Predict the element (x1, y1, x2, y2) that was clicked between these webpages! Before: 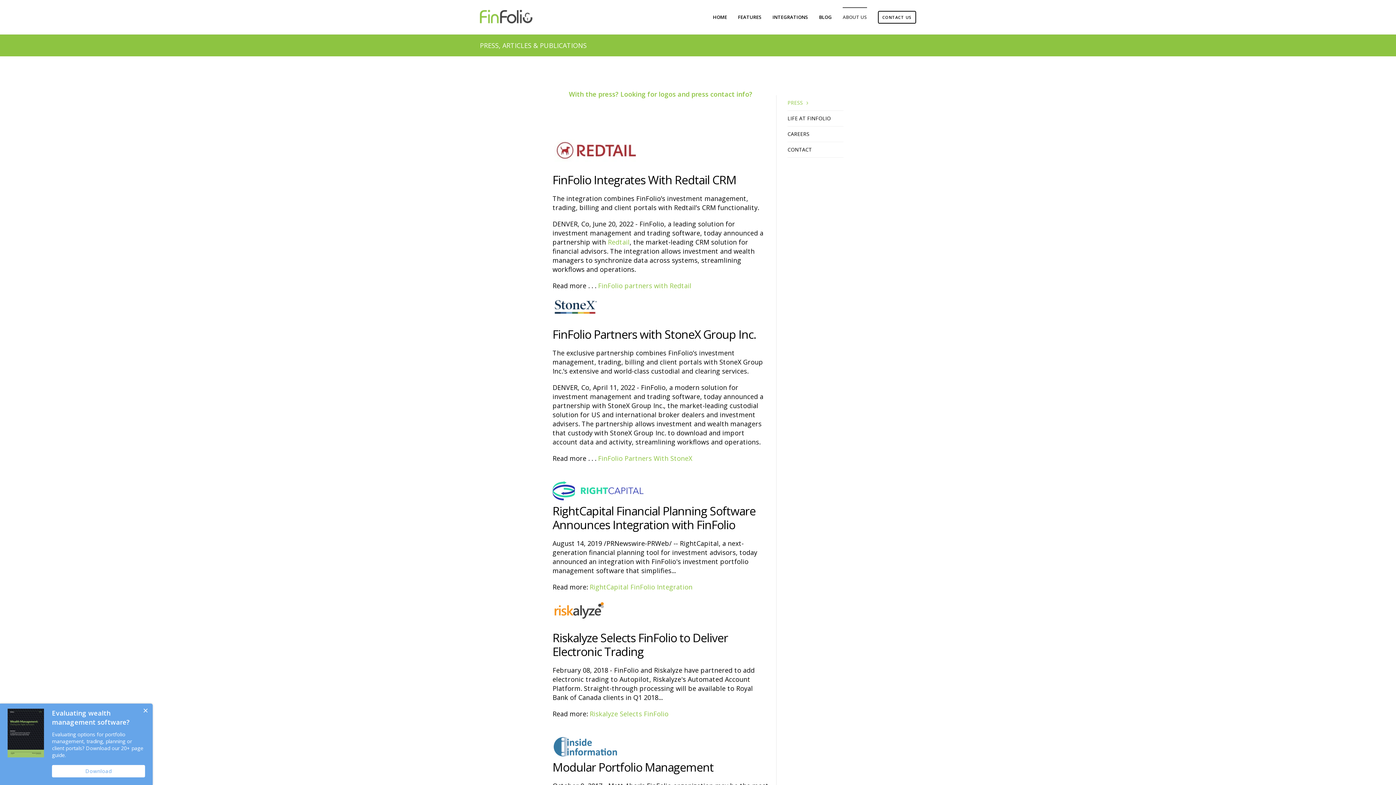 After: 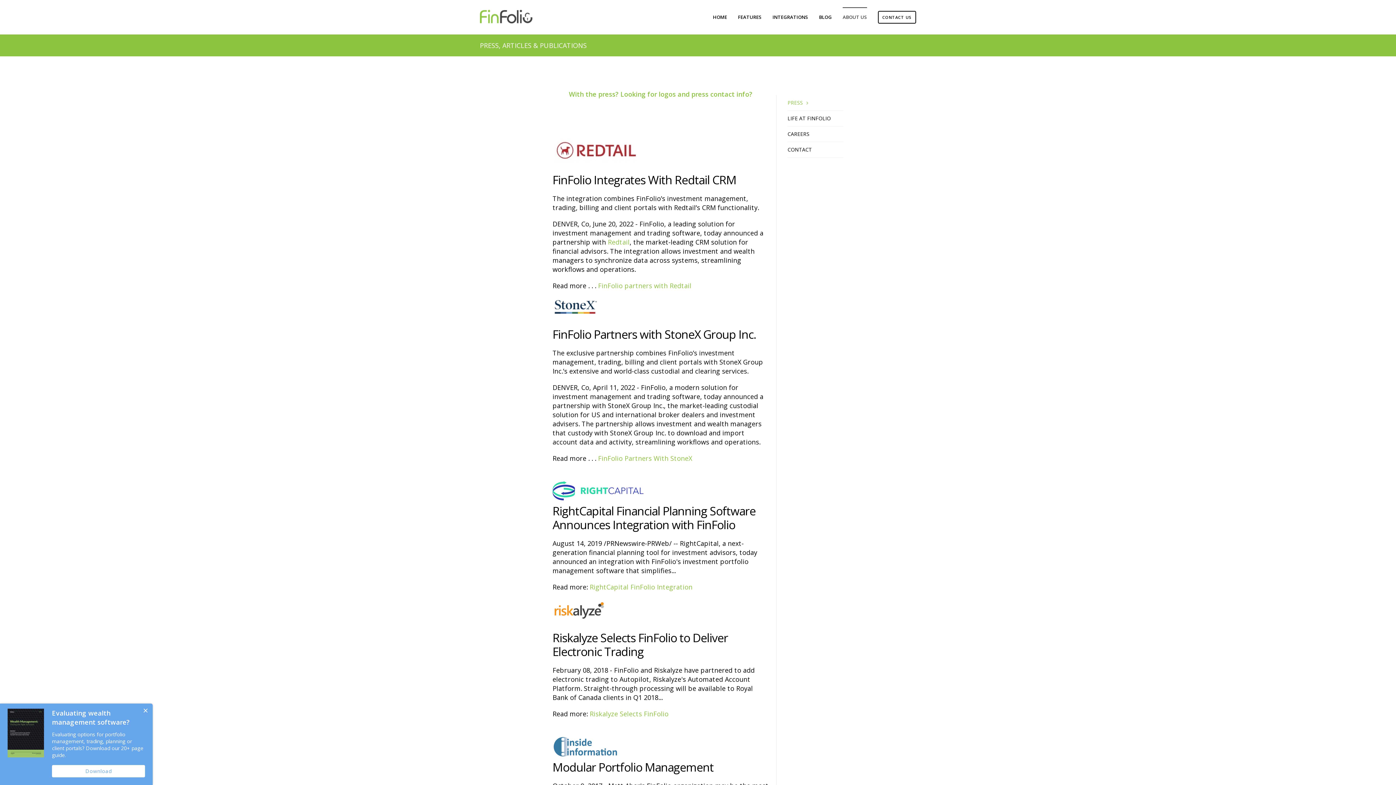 Action: label: FinFolio partners with Redtail bbox: (598, 281, 691, 290)